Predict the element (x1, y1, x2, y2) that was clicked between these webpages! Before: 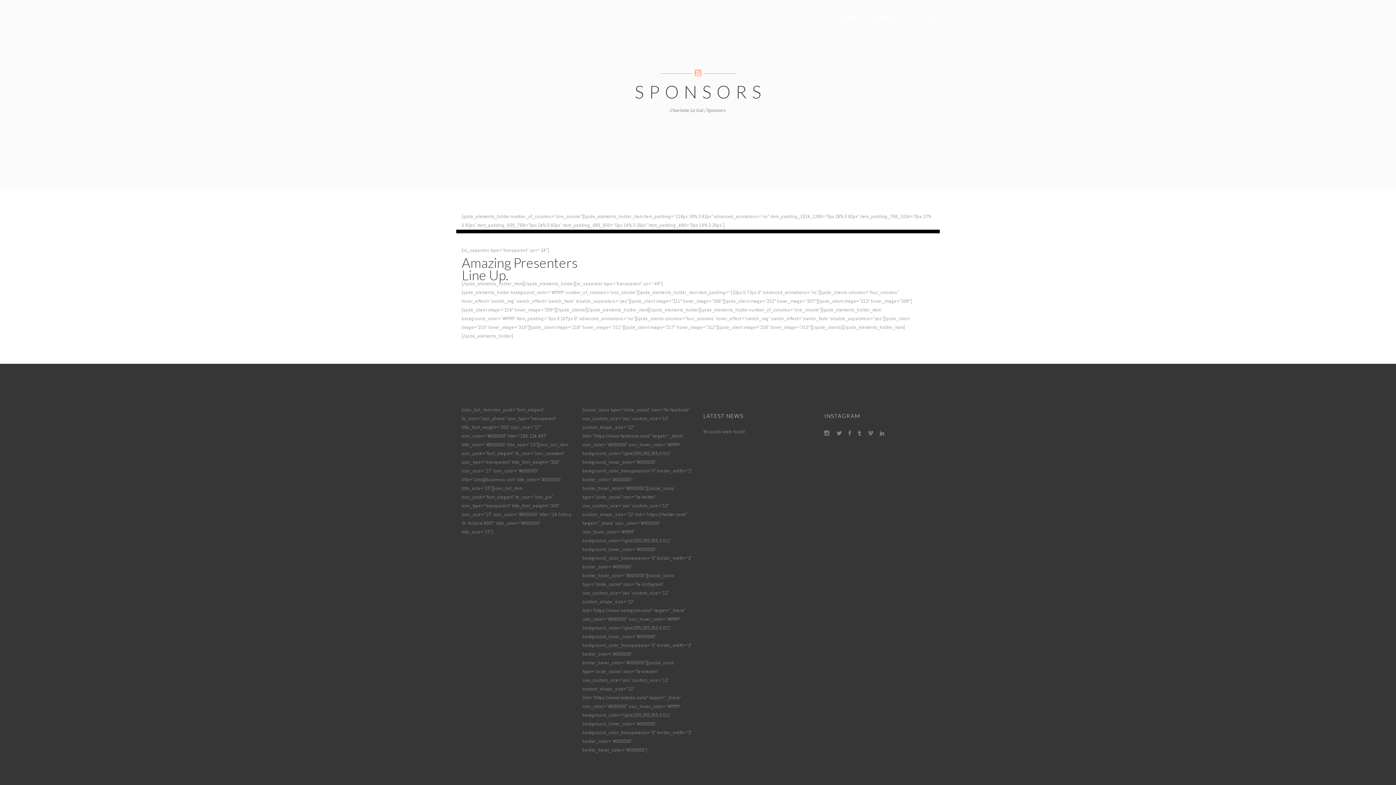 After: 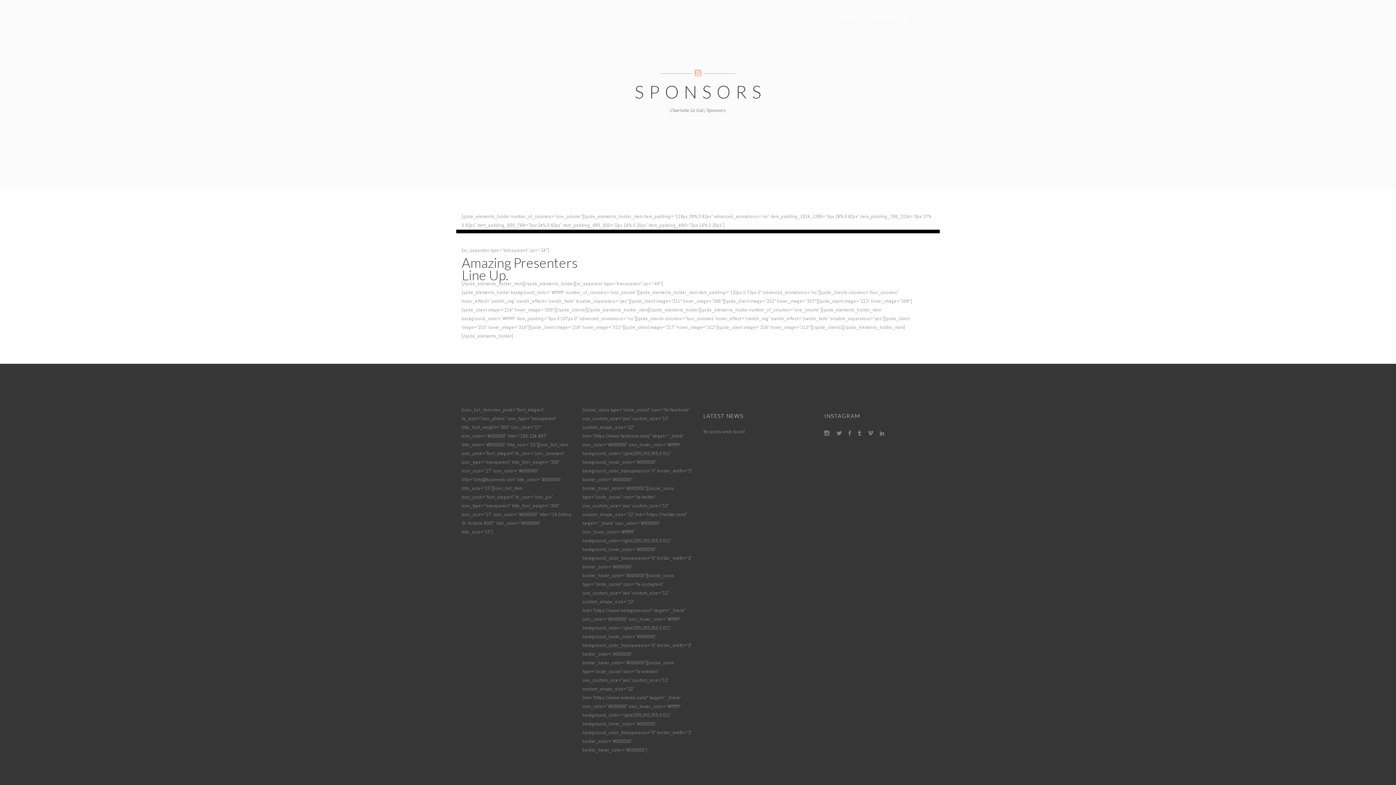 Action: label: EMAIL bbox: (838, 0, 865, 36)